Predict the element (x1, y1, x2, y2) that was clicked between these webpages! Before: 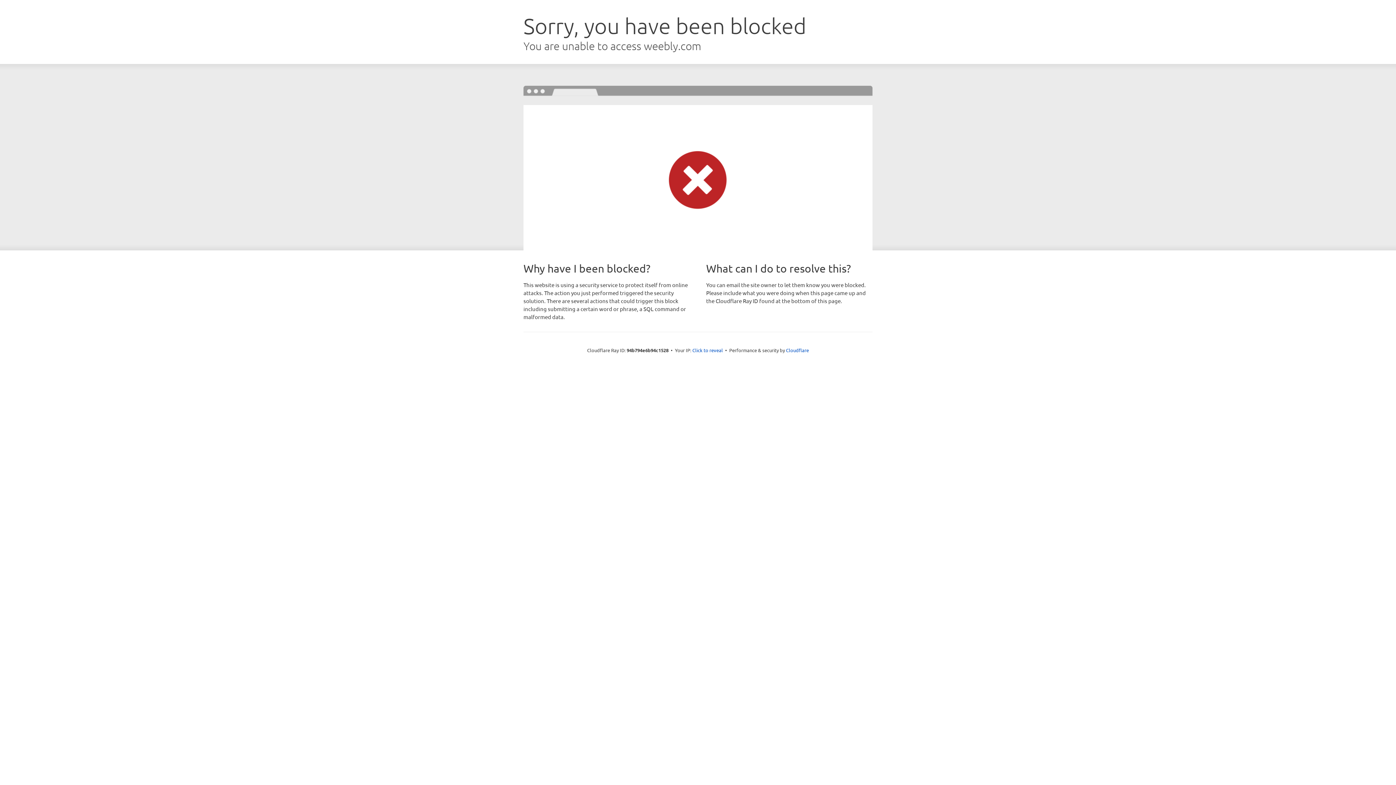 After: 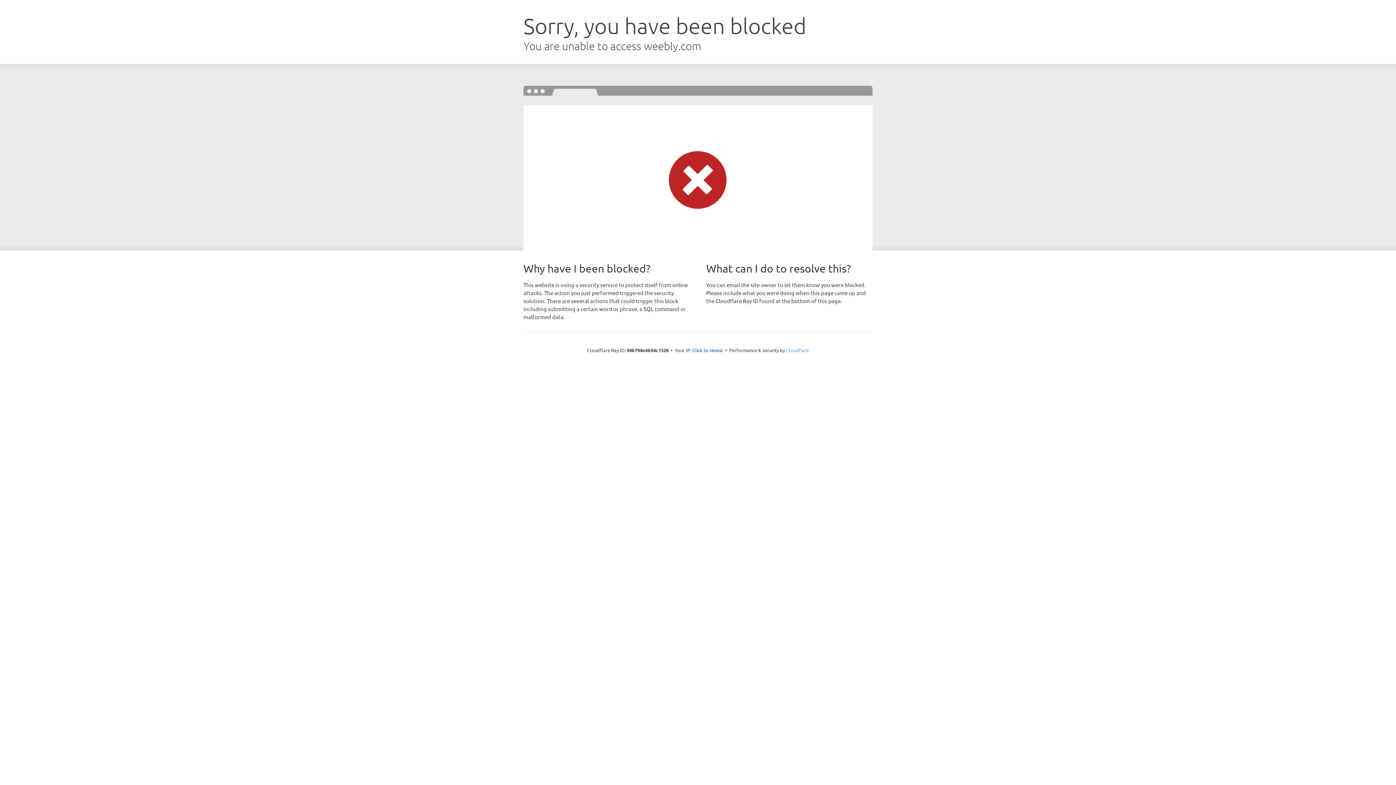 Action: bbox: (786, 347, 809, 353) label: Cloudflare